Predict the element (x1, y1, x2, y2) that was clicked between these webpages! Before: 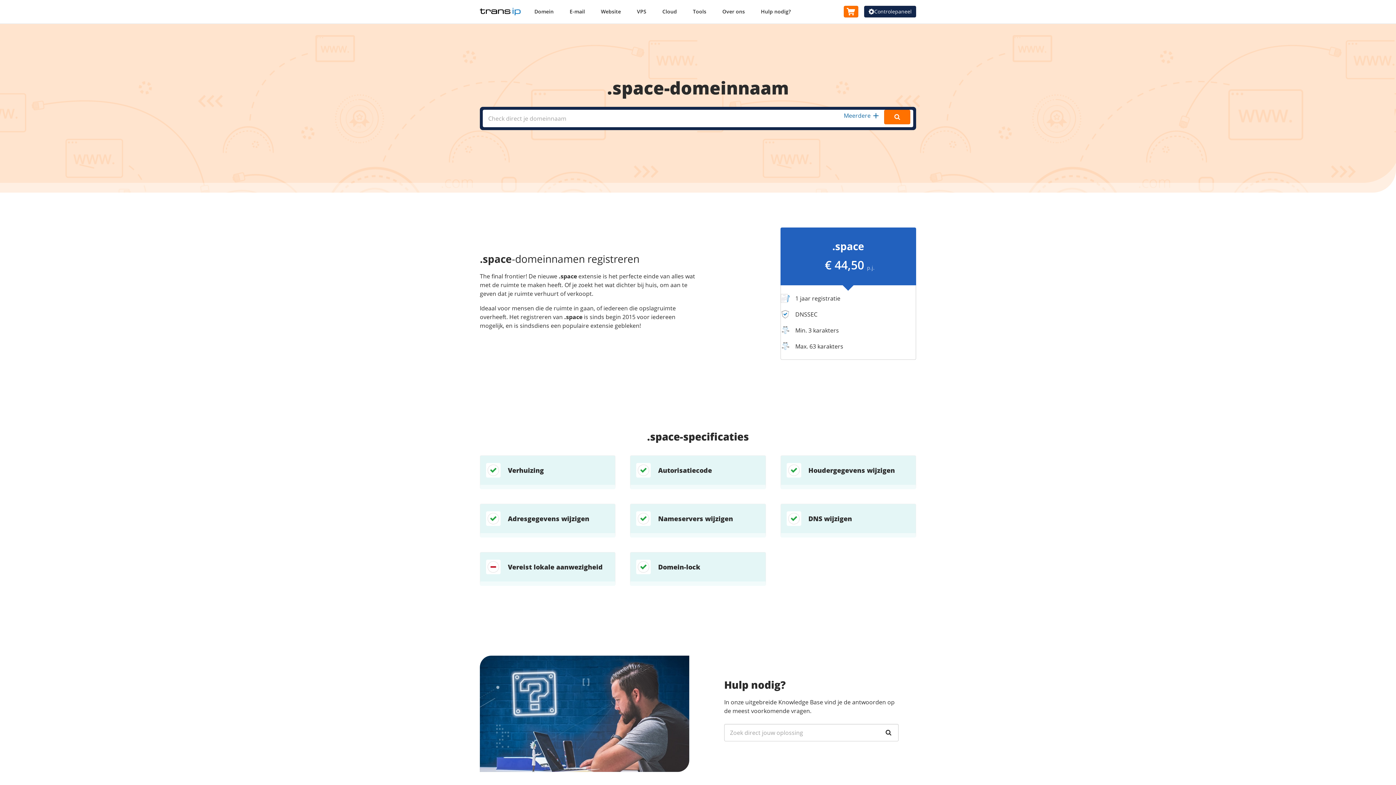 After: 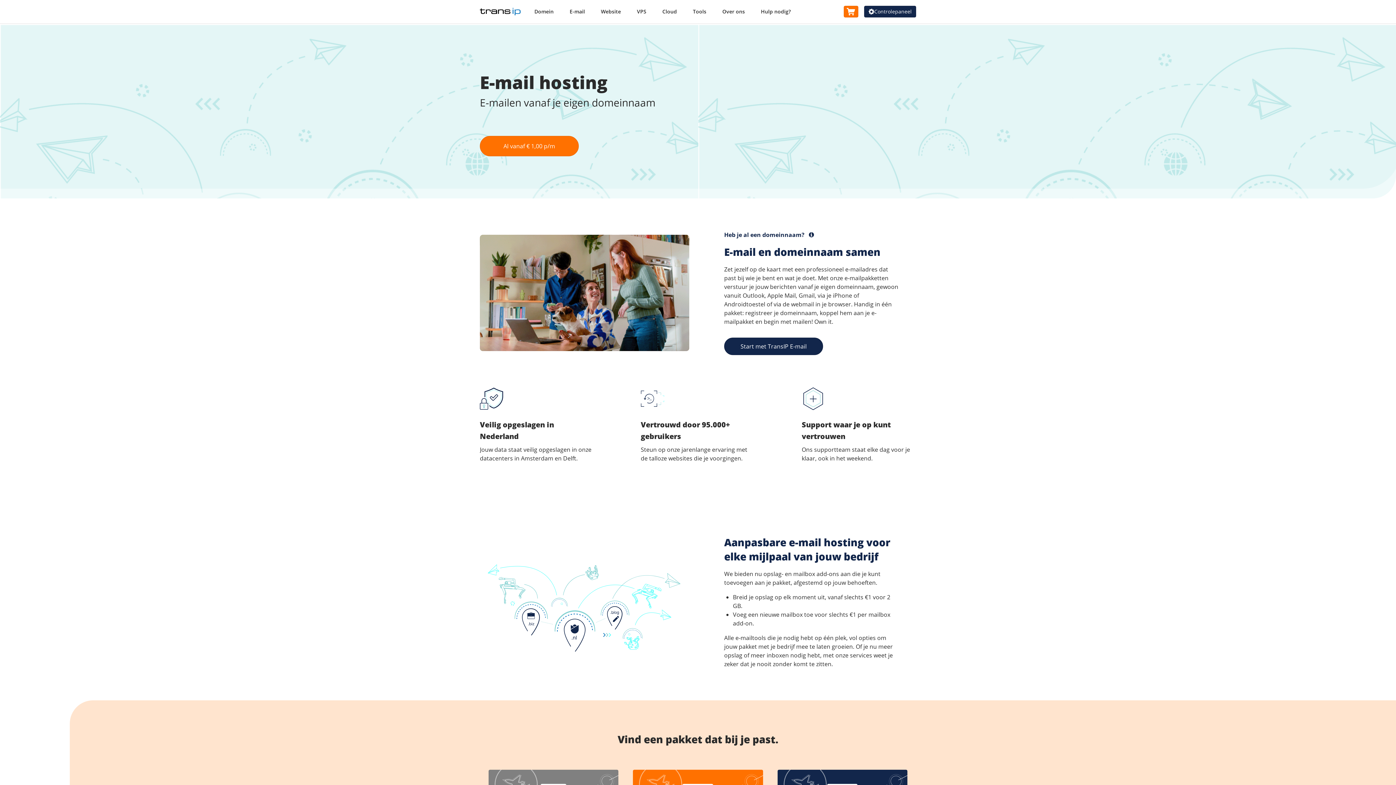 Action: label: E-mail bbox: (561, 2, 593, 24)